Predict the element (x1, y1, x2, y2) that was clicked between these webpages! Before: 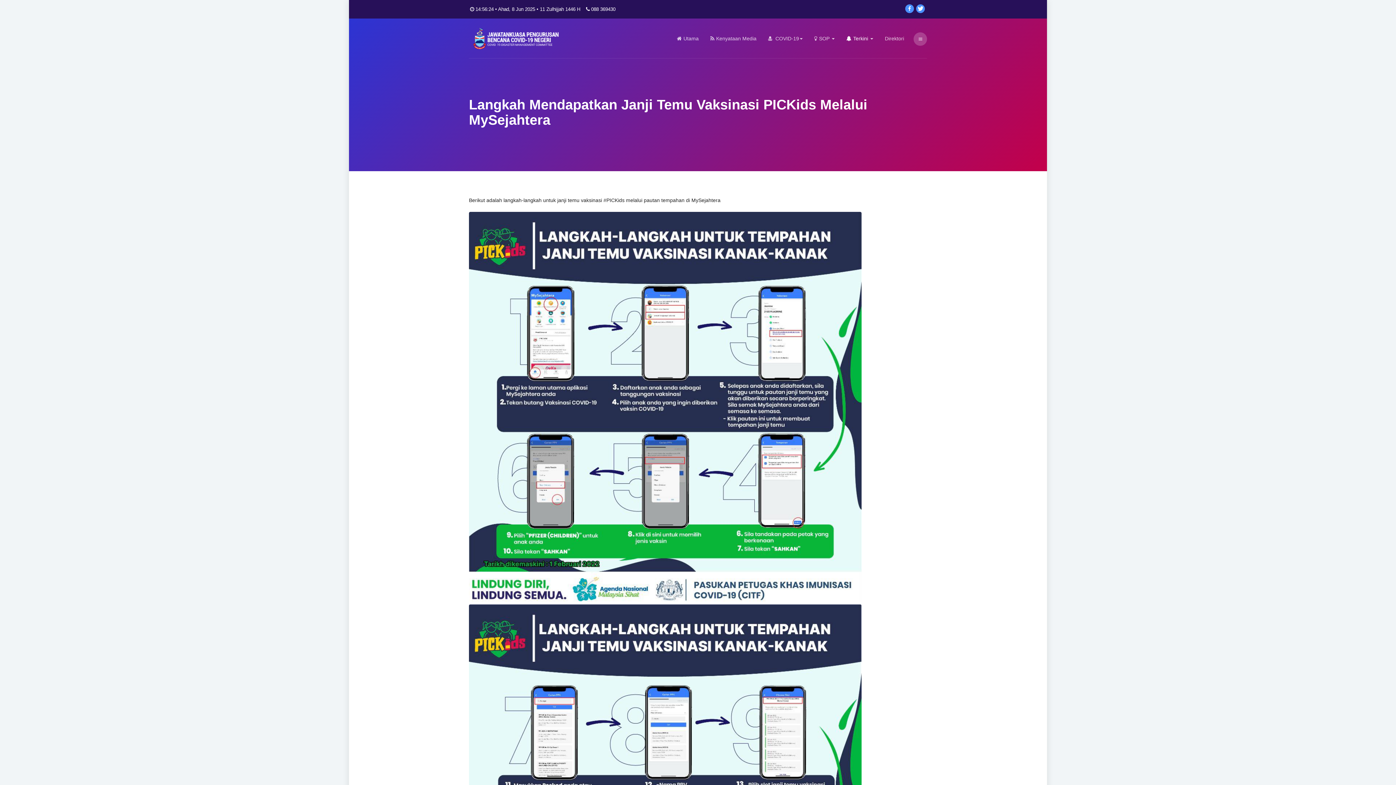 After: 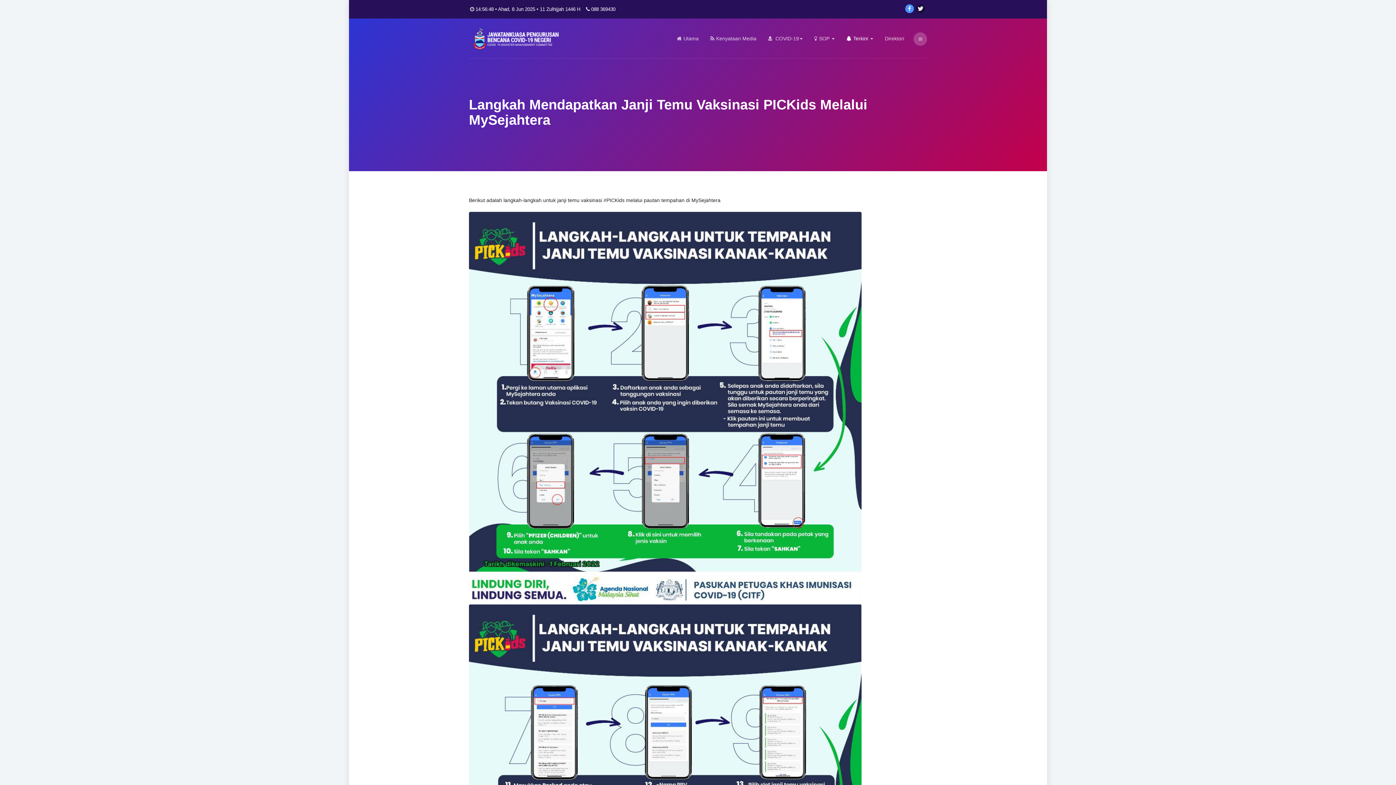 Action: bbox: (916, 6, 925, 12)